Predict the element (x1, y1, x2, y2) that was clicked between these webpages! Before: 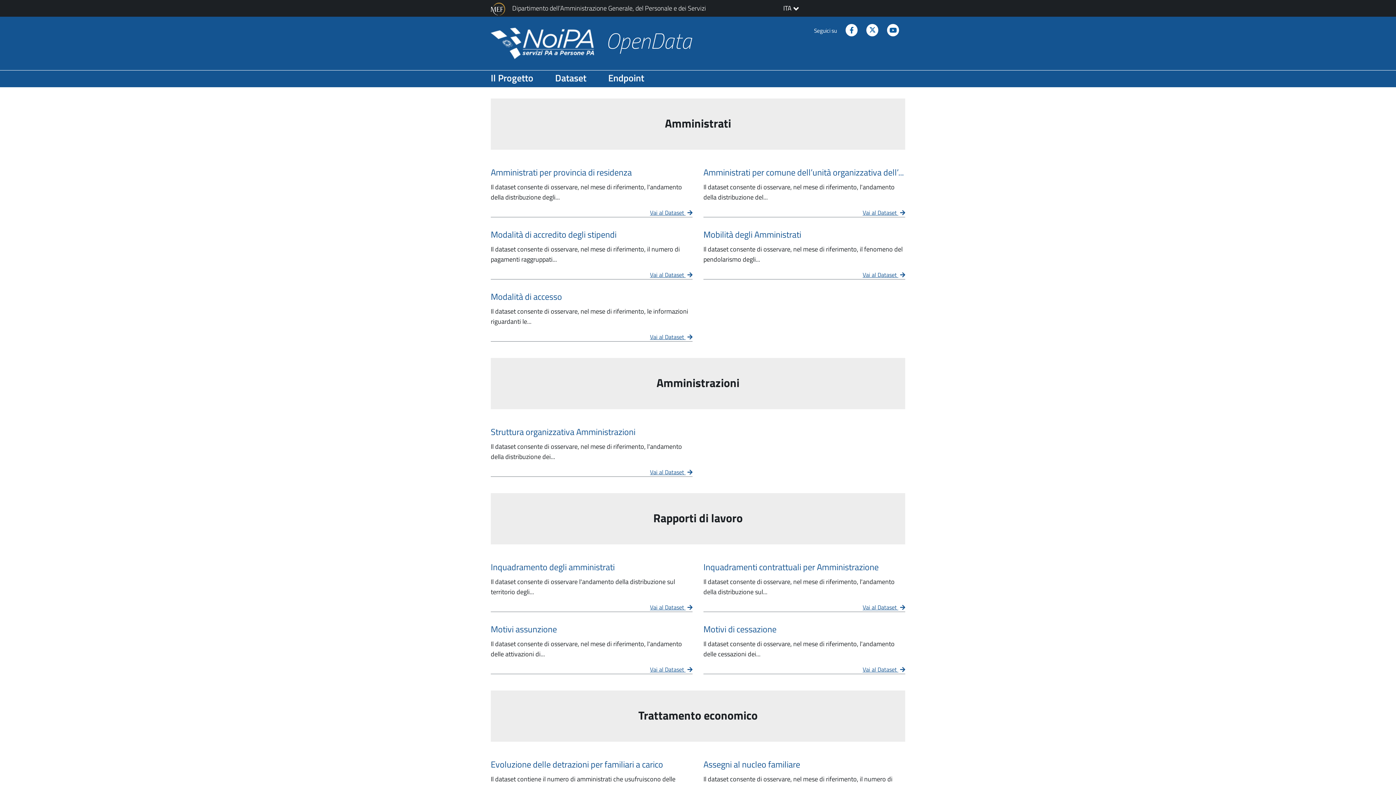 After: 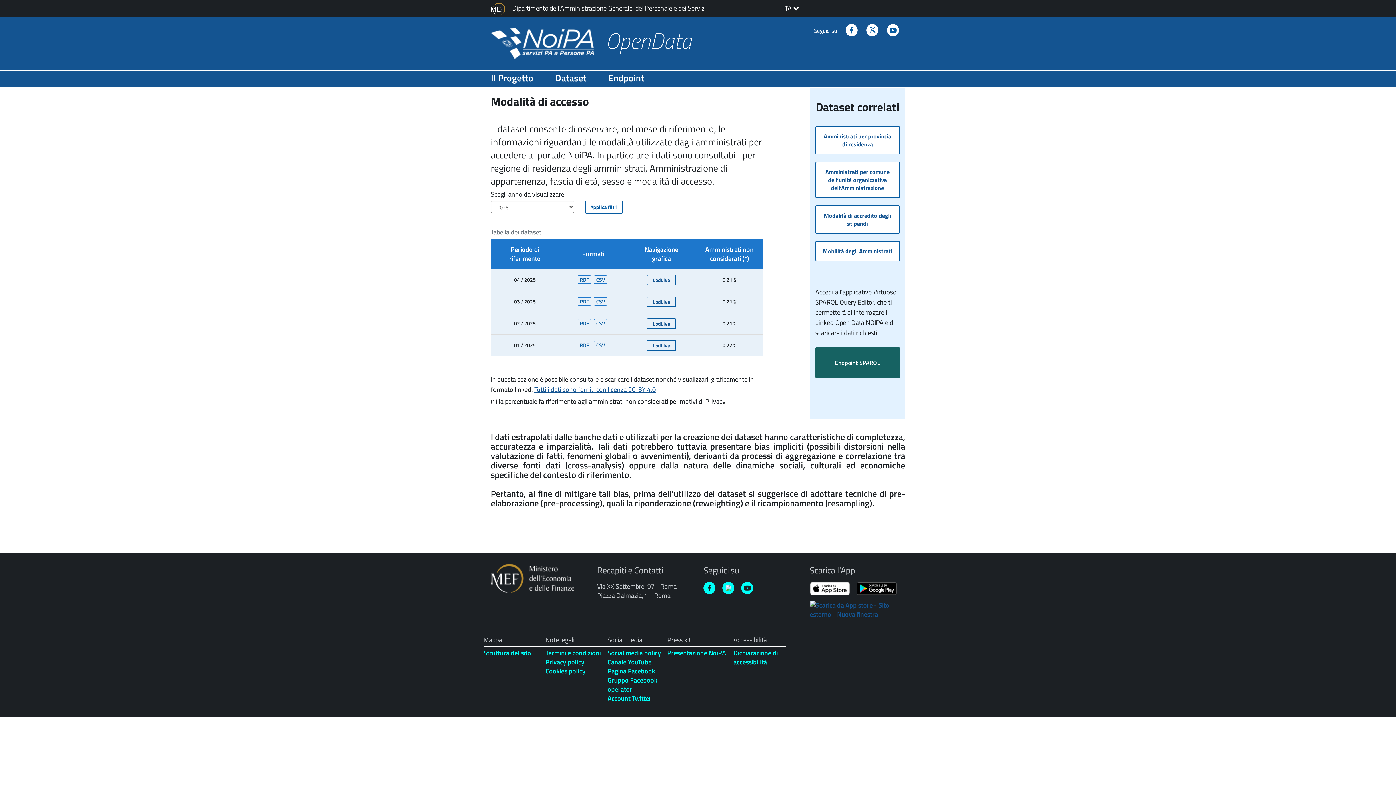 Action: bbox: (490, 290, 692, 302) label: Vai al Dataset Modalità di accesso